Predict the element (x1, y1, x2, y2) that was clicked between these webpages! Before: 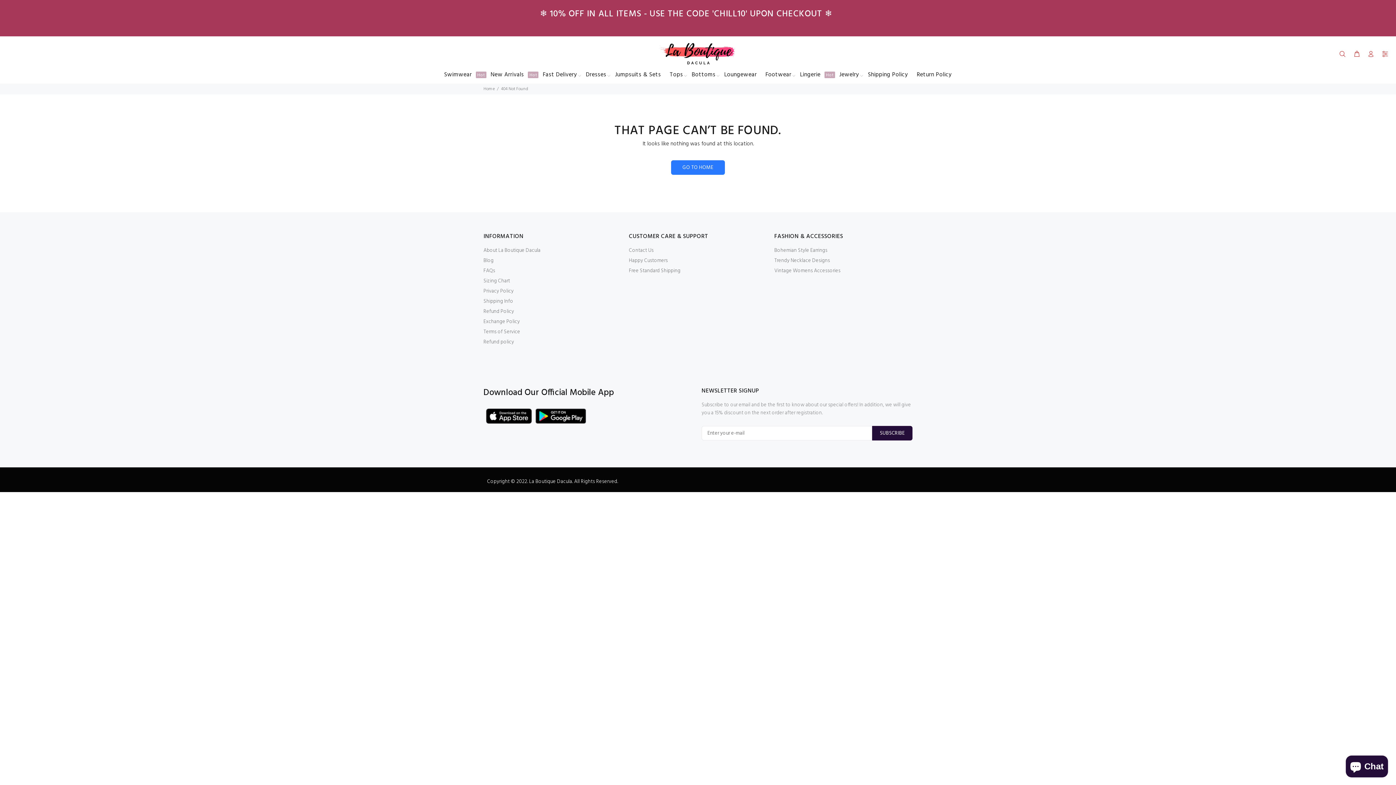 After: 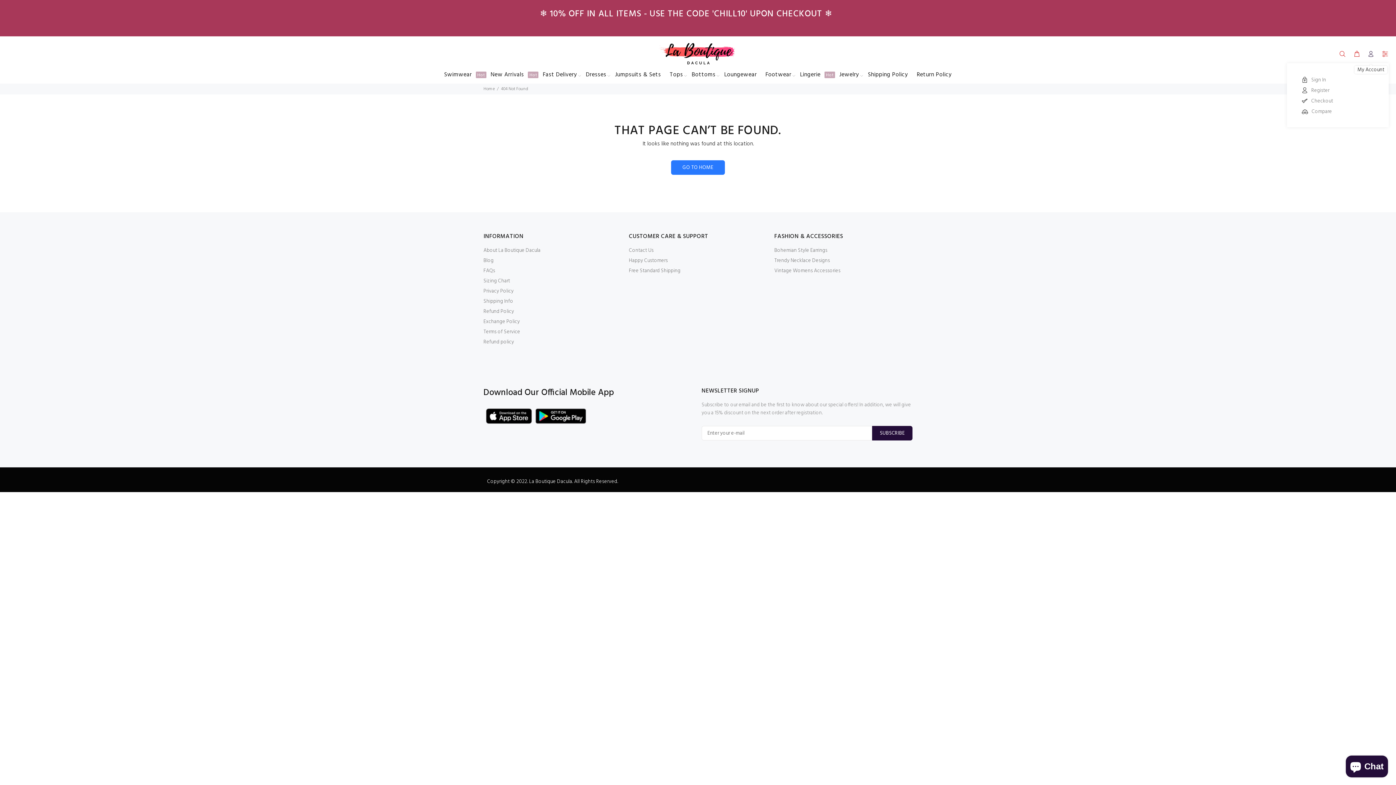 Action: bbox: (1364, 48, 1377, 60)